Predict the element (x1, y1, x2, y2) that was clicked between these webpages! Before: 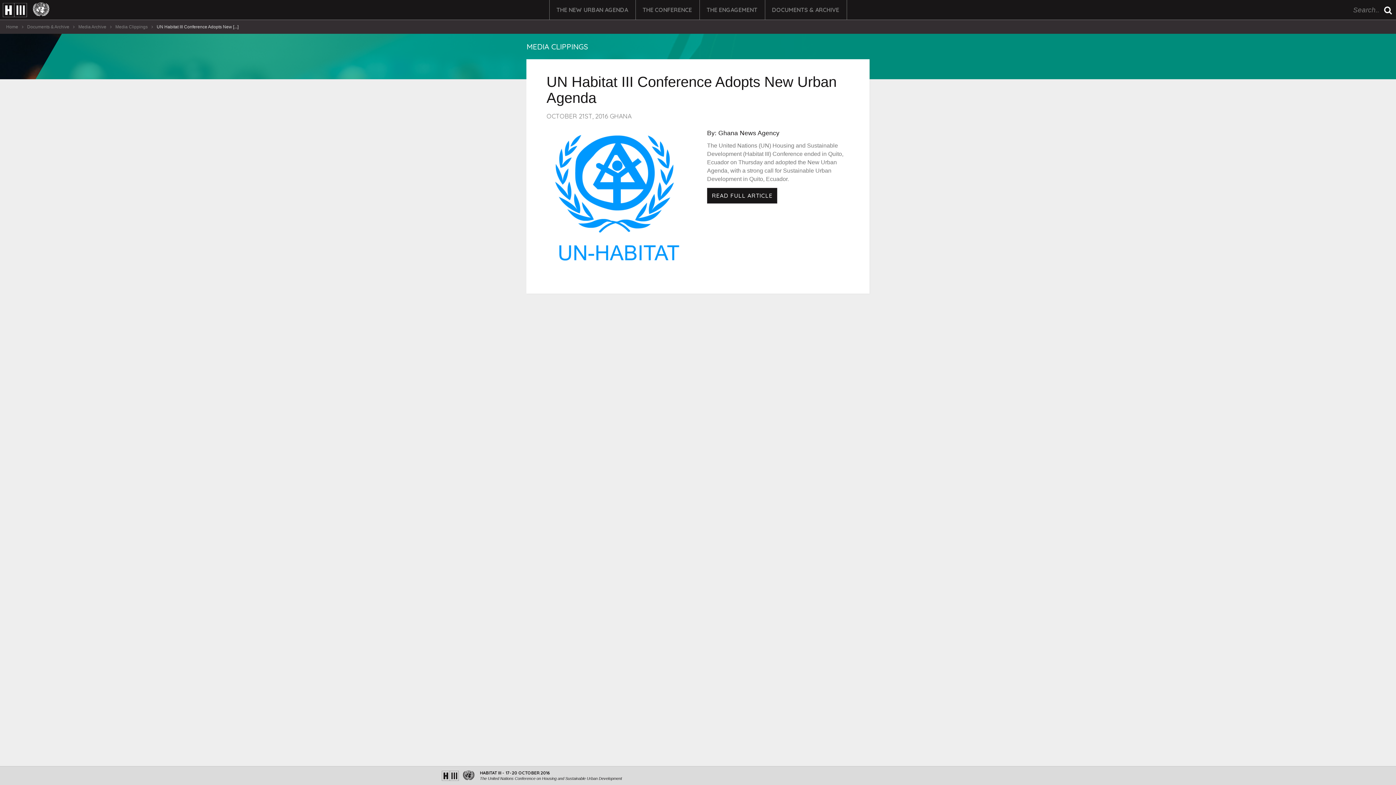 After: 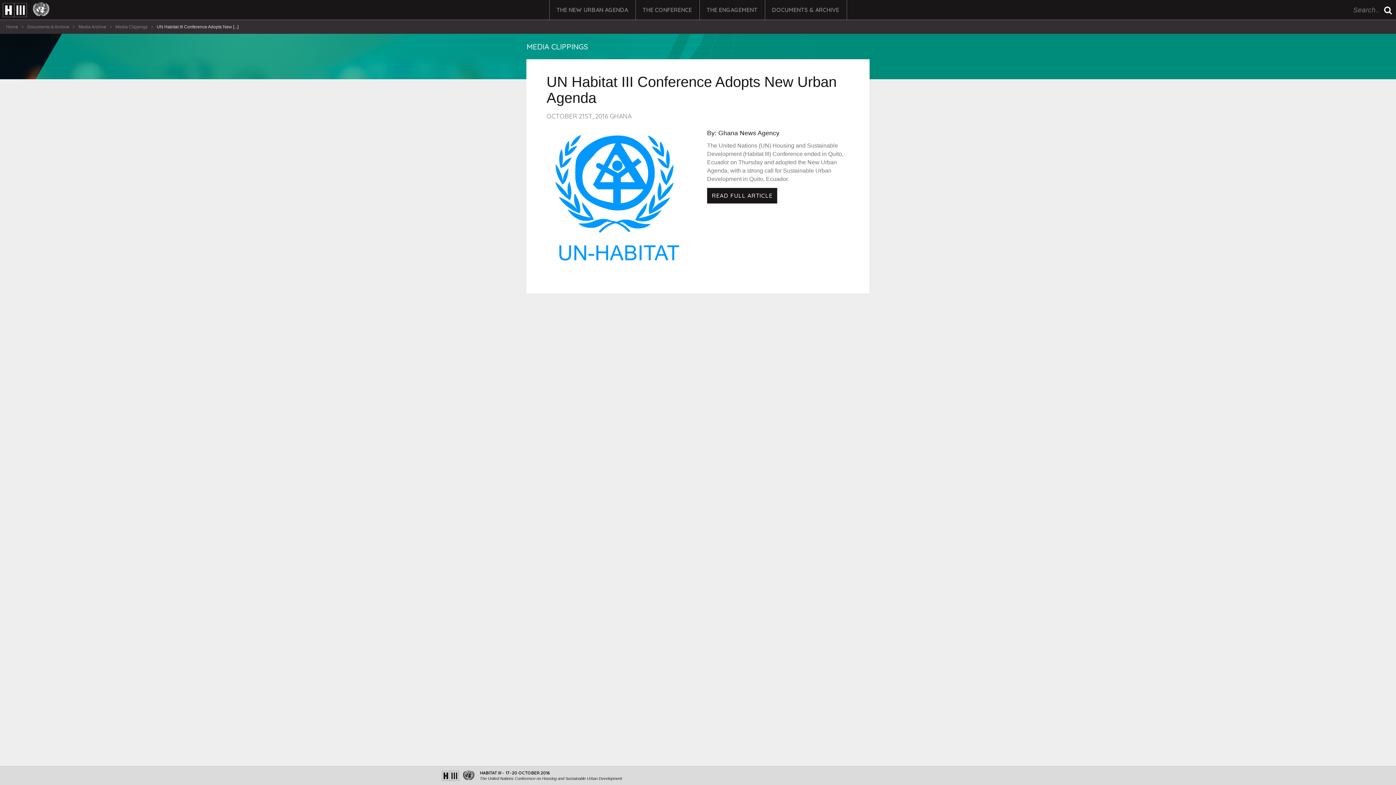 Action: bbox: (546, 129, 689, 261)